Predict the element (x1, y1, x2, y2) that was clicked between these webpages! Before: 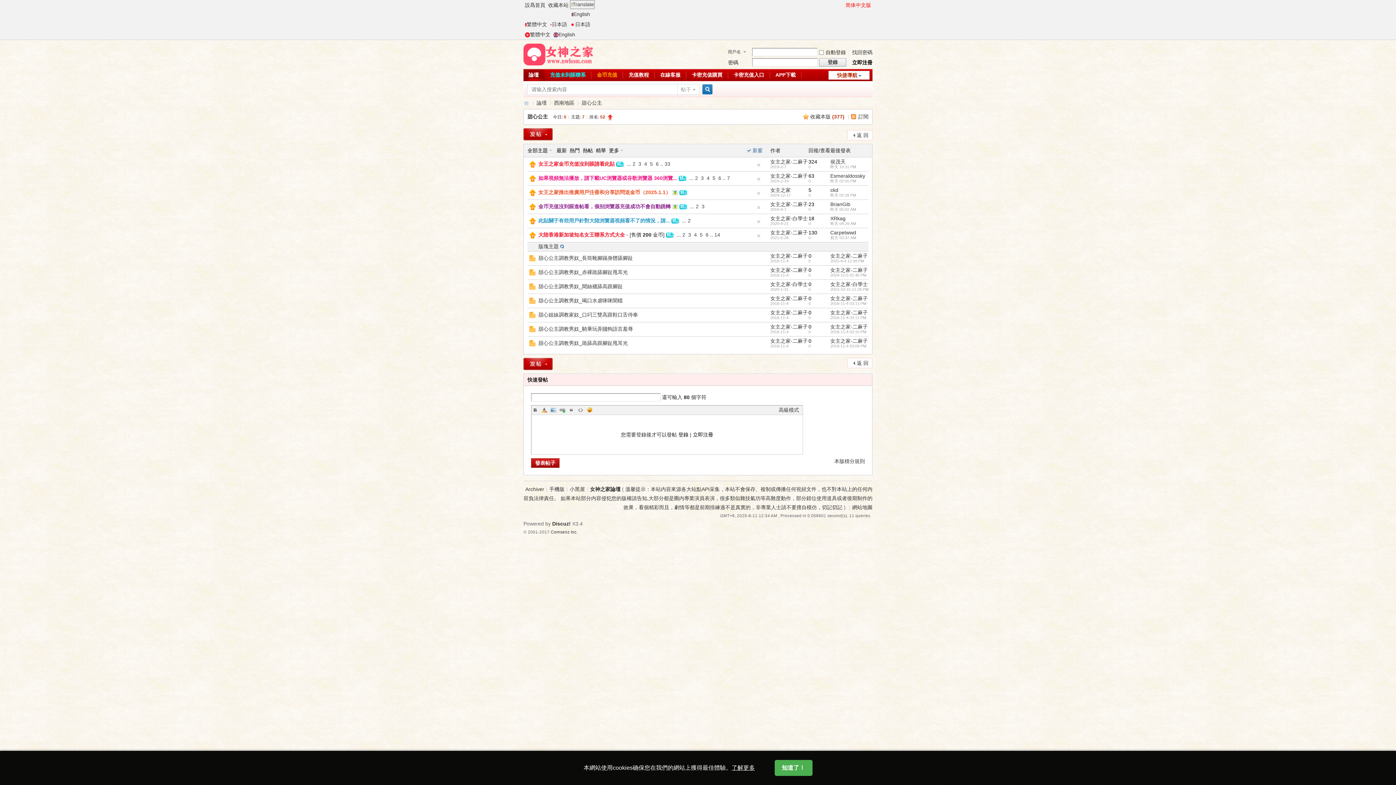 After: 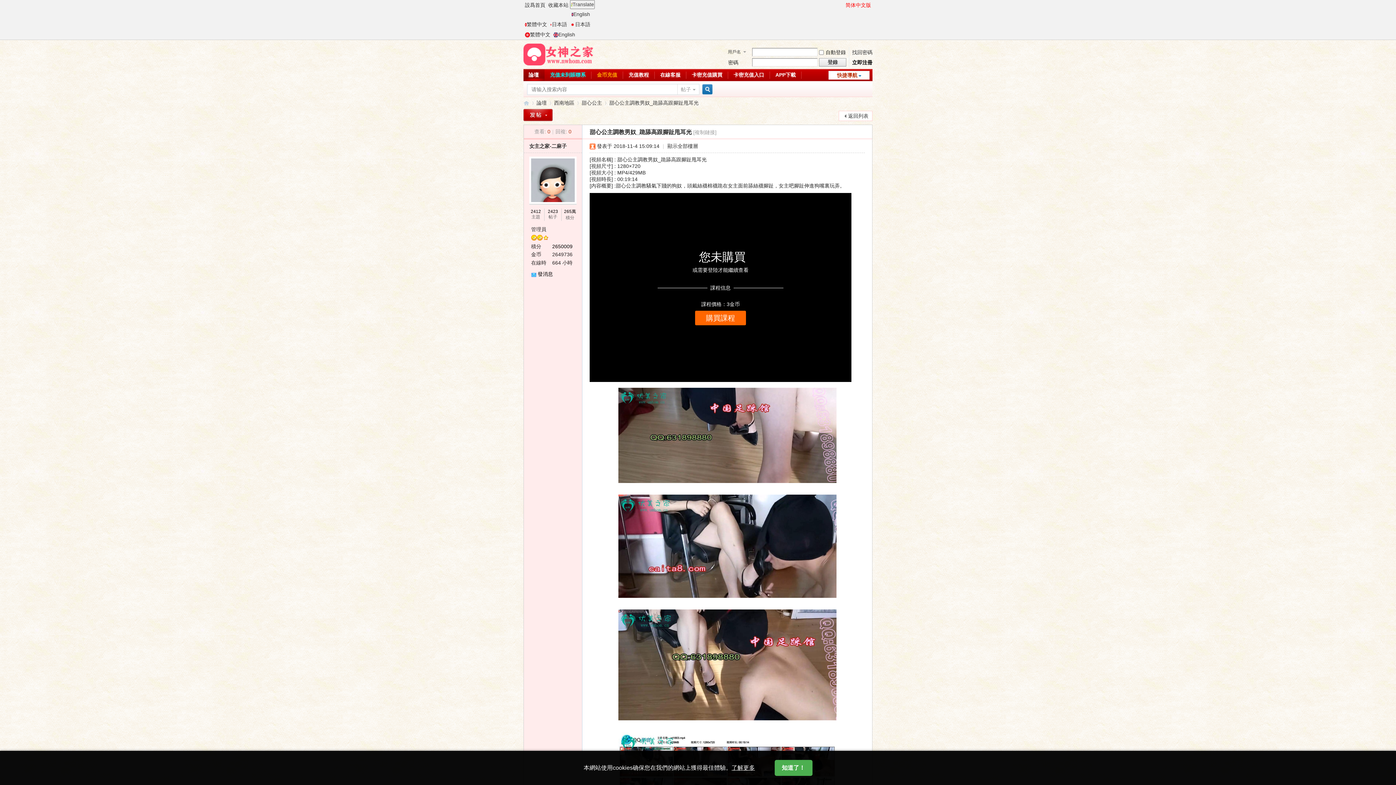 Action: bbox: (808, 338, 811, 344) label: 0